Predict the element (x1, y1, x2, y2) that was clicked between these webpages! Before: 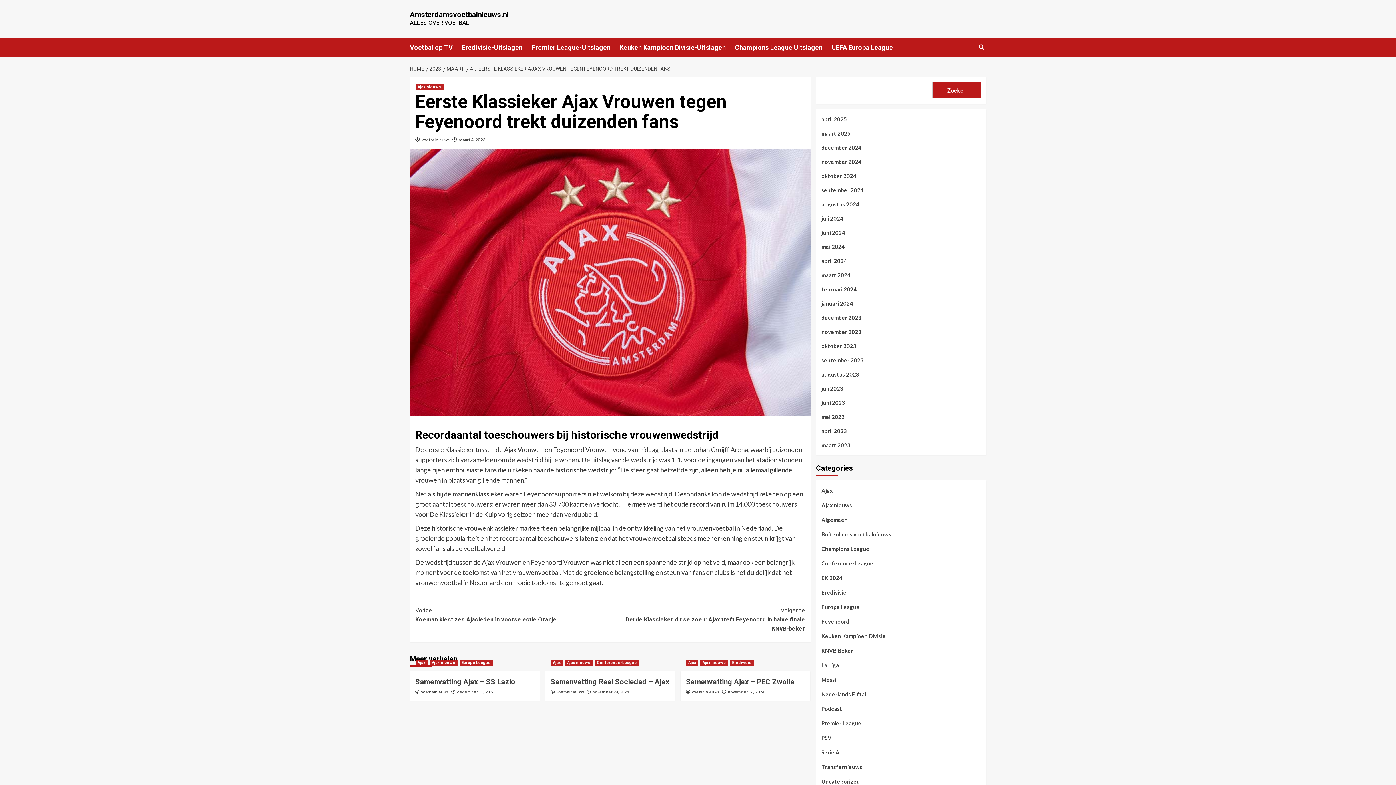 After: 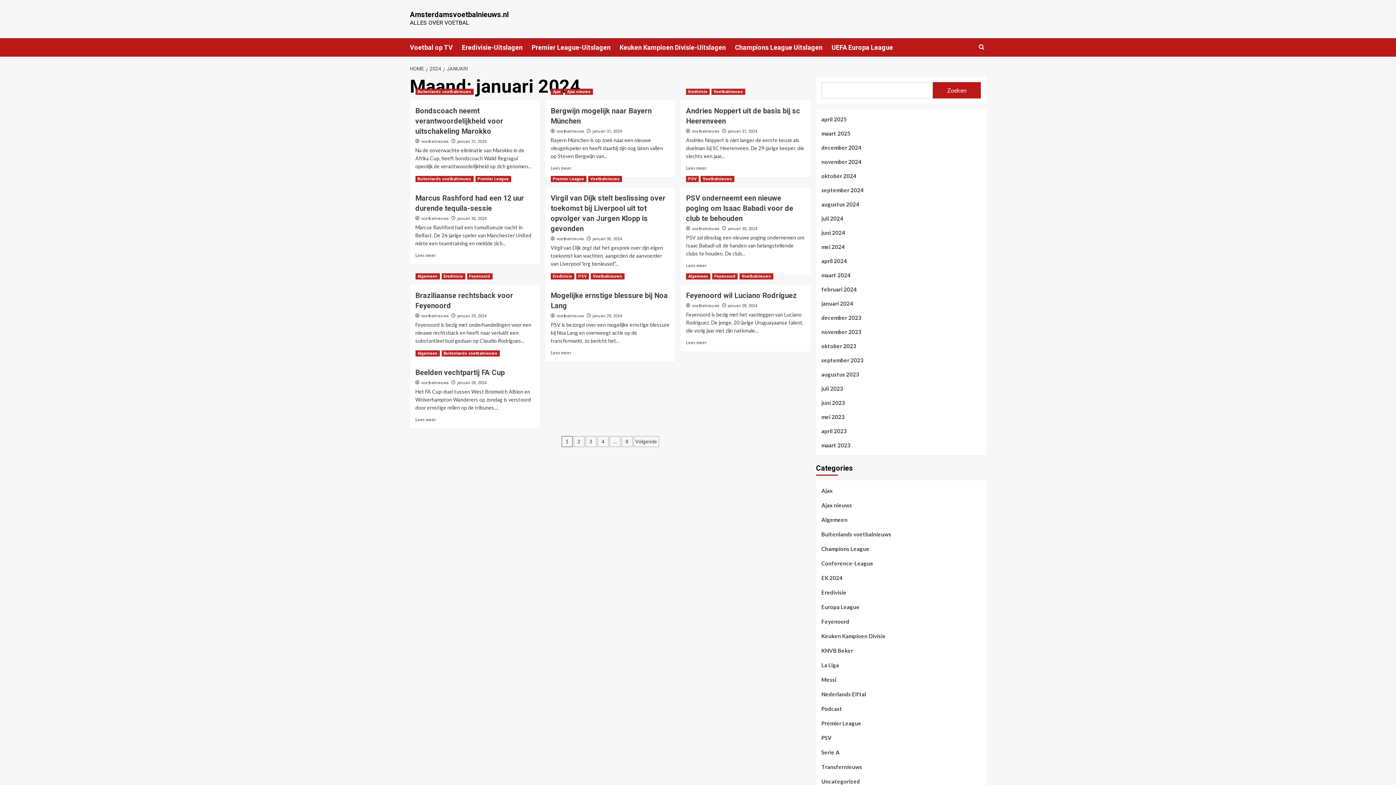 Action: bbox: (821, 299, 980, 313) label: januari 2024